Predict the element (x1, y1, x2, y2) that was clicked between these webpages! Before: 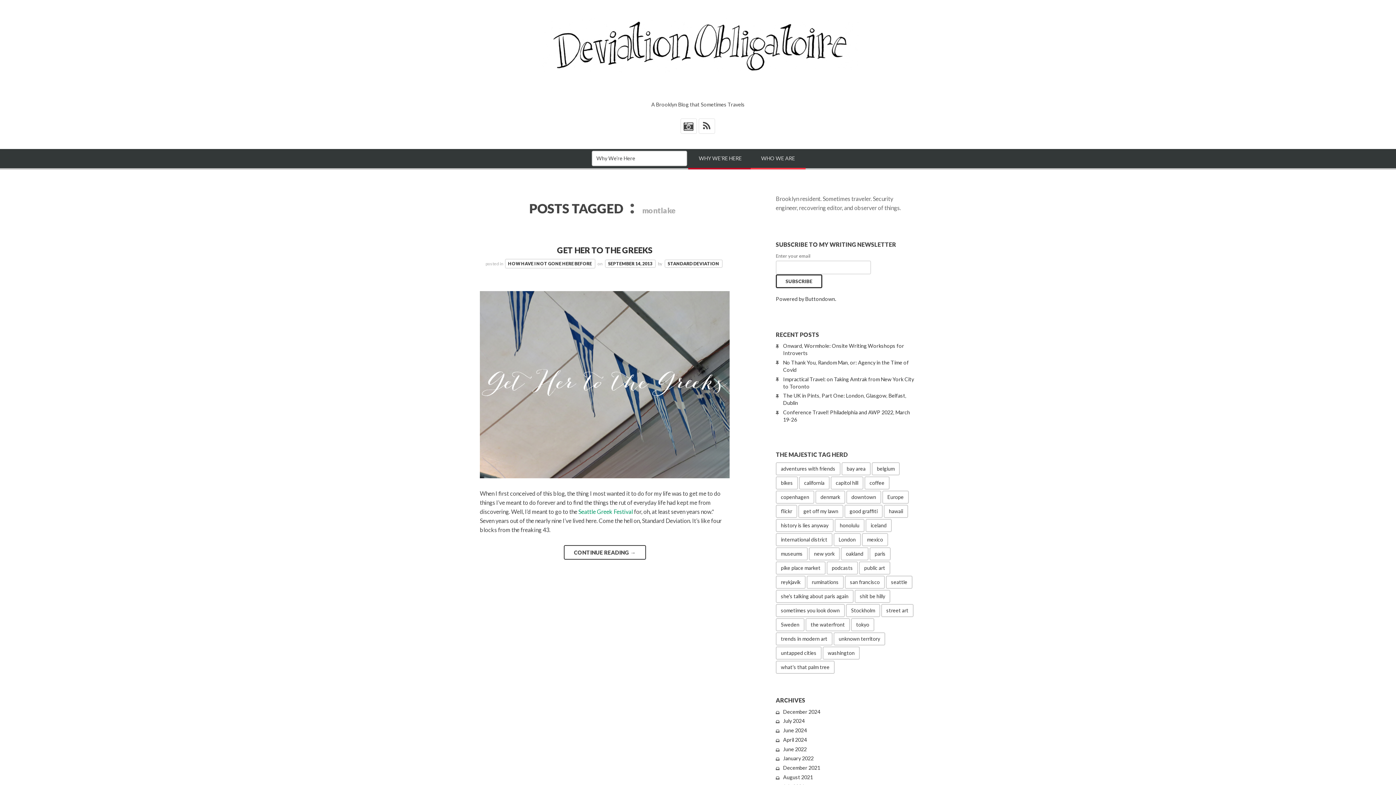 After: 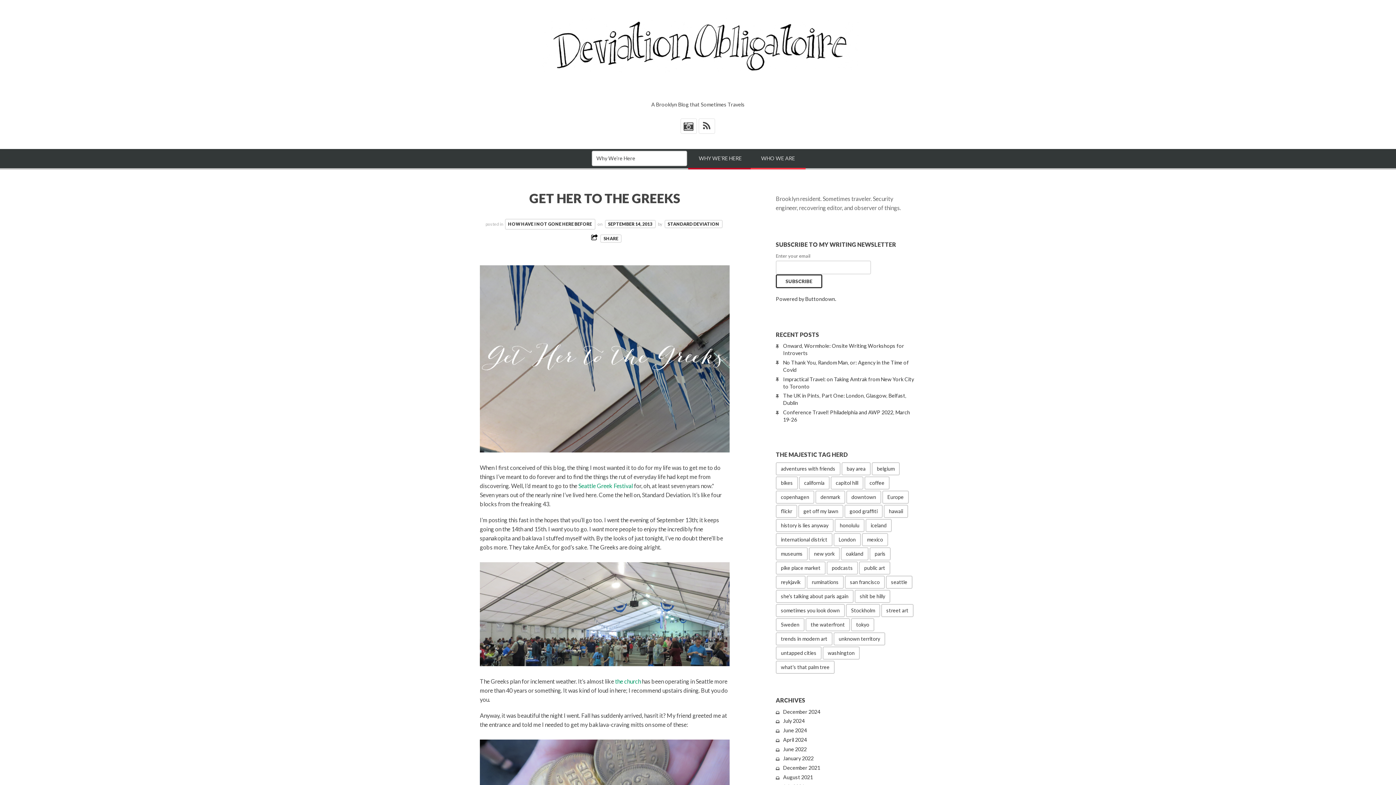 Action: bbox: (604, 259, 655, 268) label: SEPTEMBER 14, 2013